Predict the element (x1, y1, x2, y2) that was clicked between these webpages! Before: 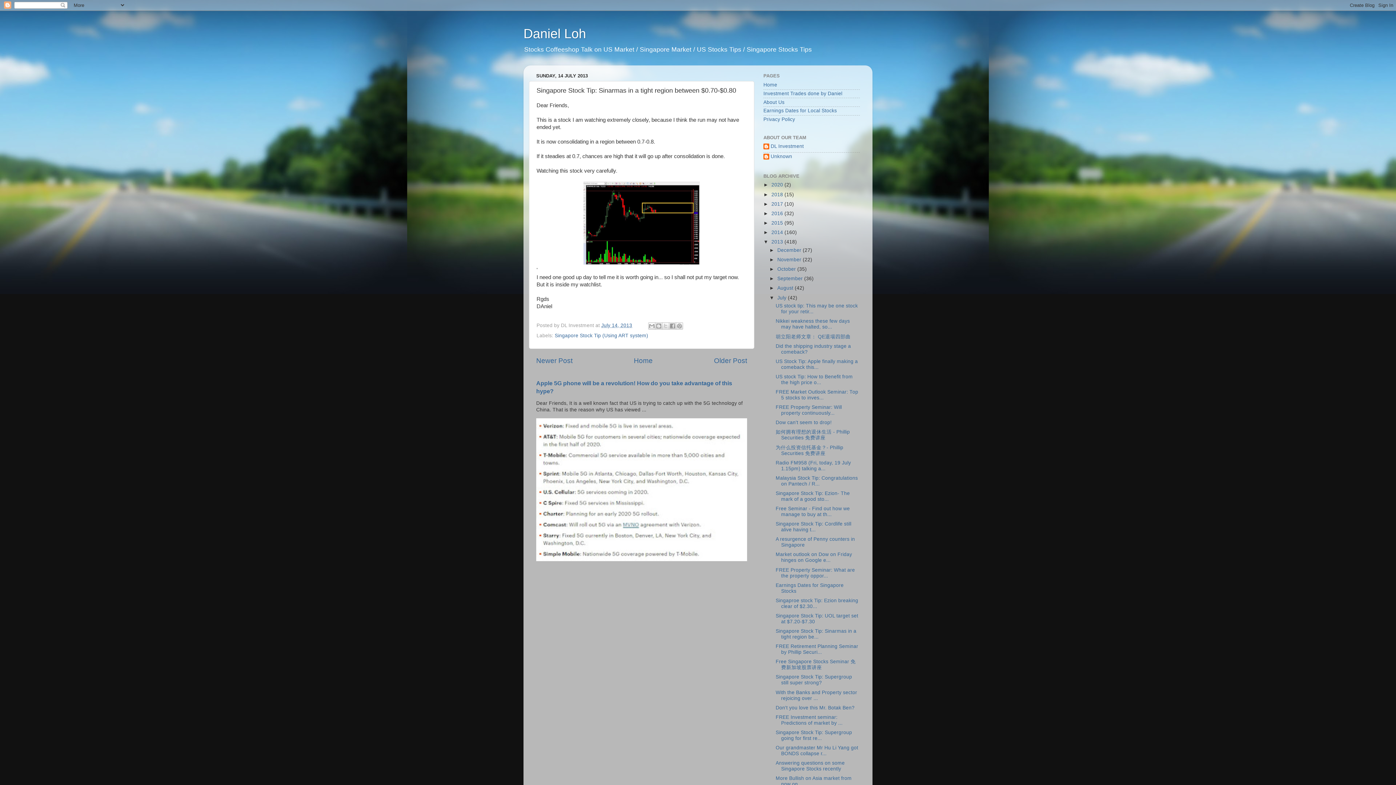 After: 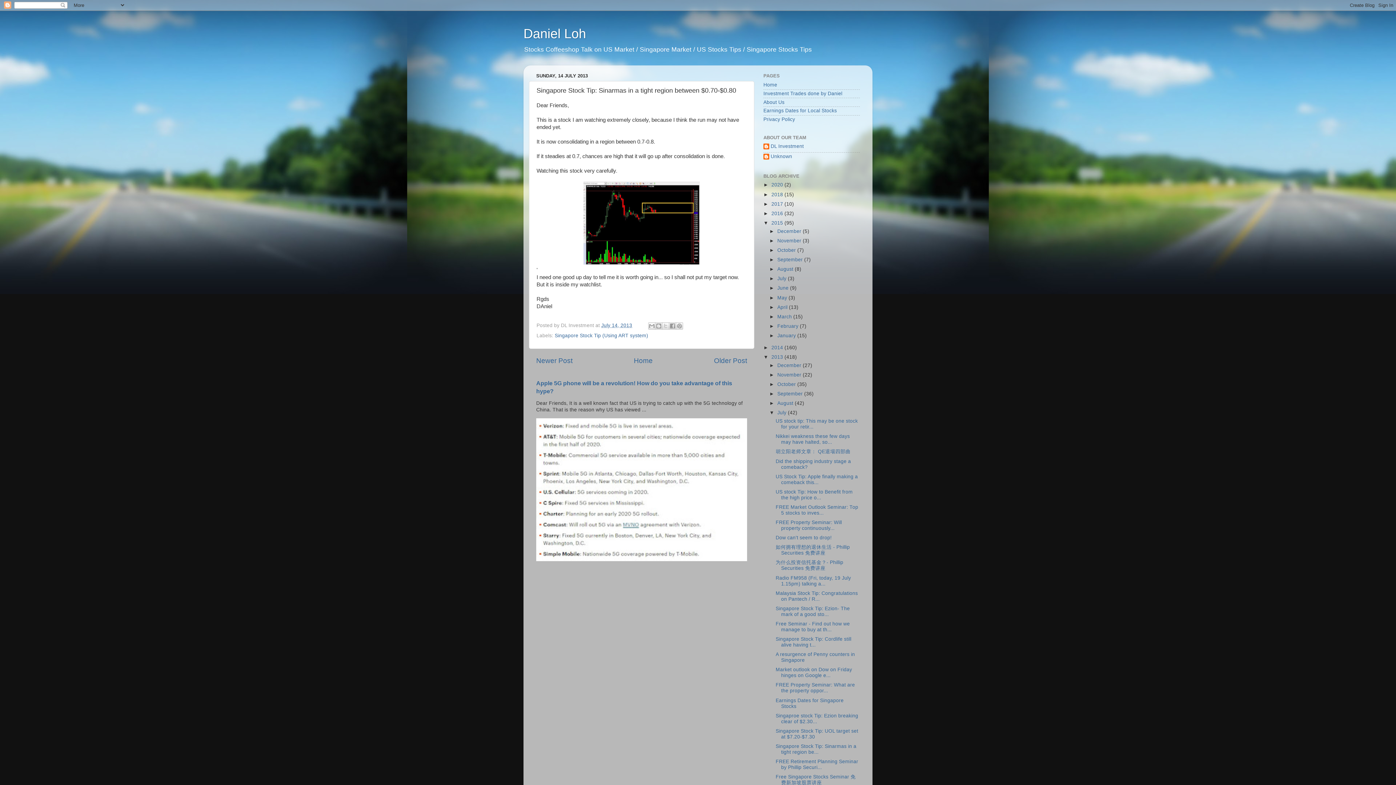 Action: bbox: (763, 220, 771, 225) label: ►  